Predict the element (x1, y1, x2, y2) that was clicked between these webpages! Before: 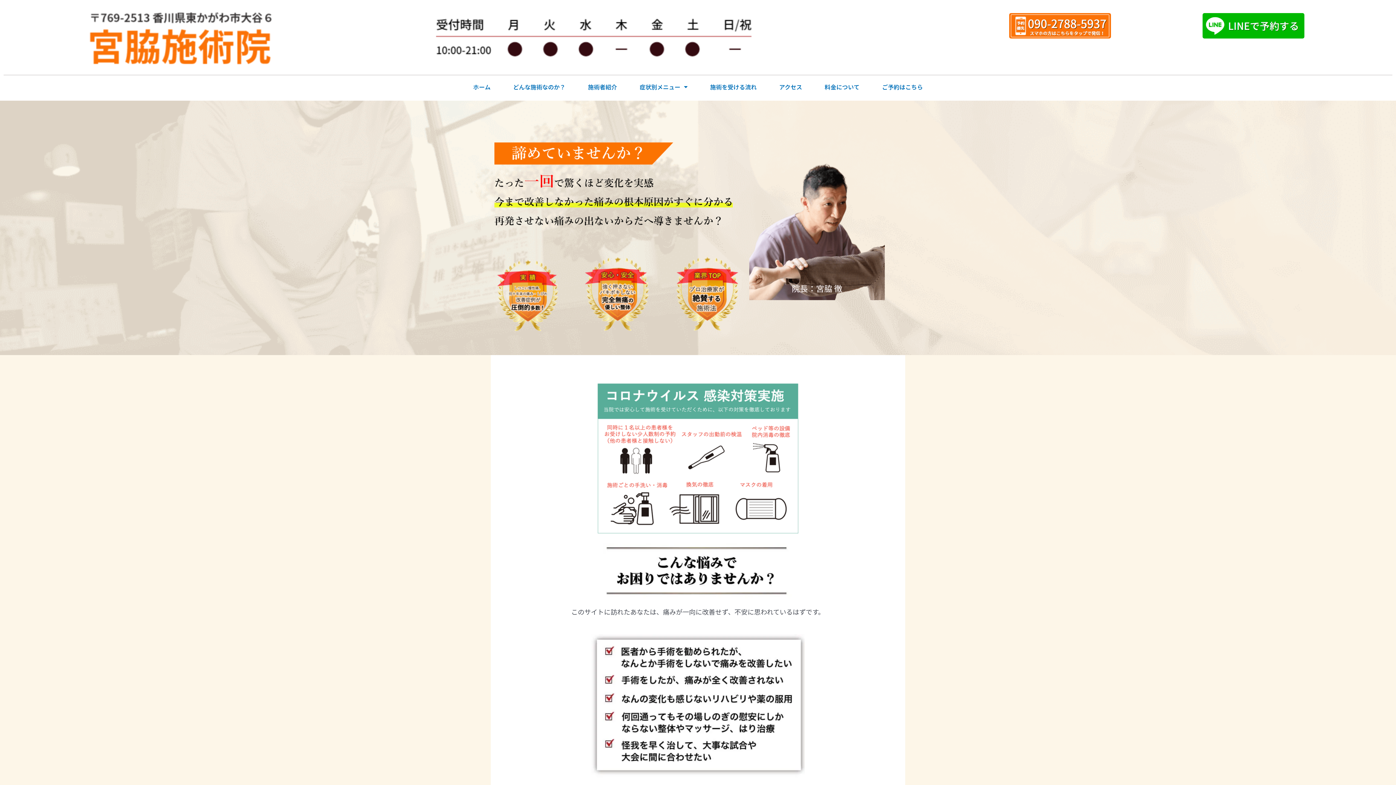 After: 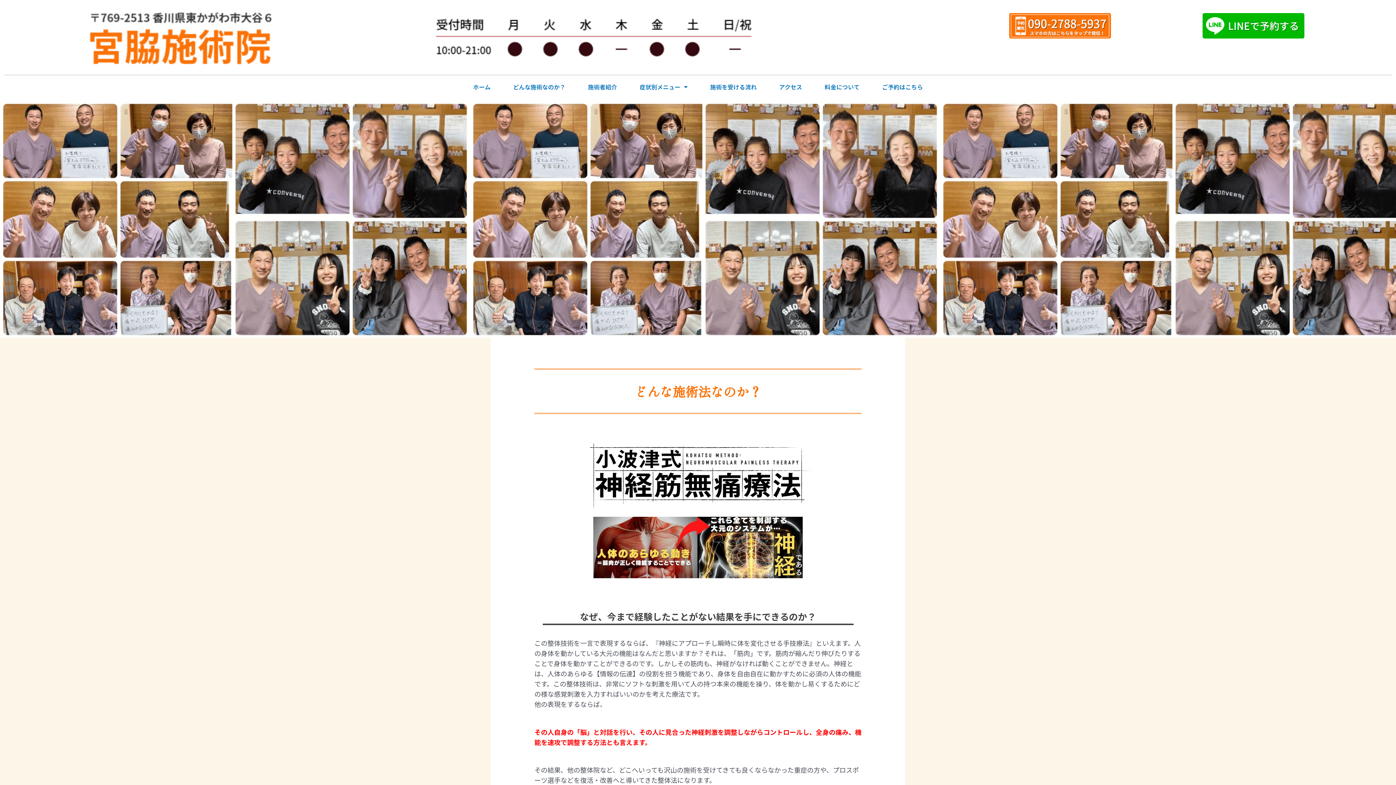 Action: label: どんな施術なのか？ bbox: (502, 77, 576, 97)